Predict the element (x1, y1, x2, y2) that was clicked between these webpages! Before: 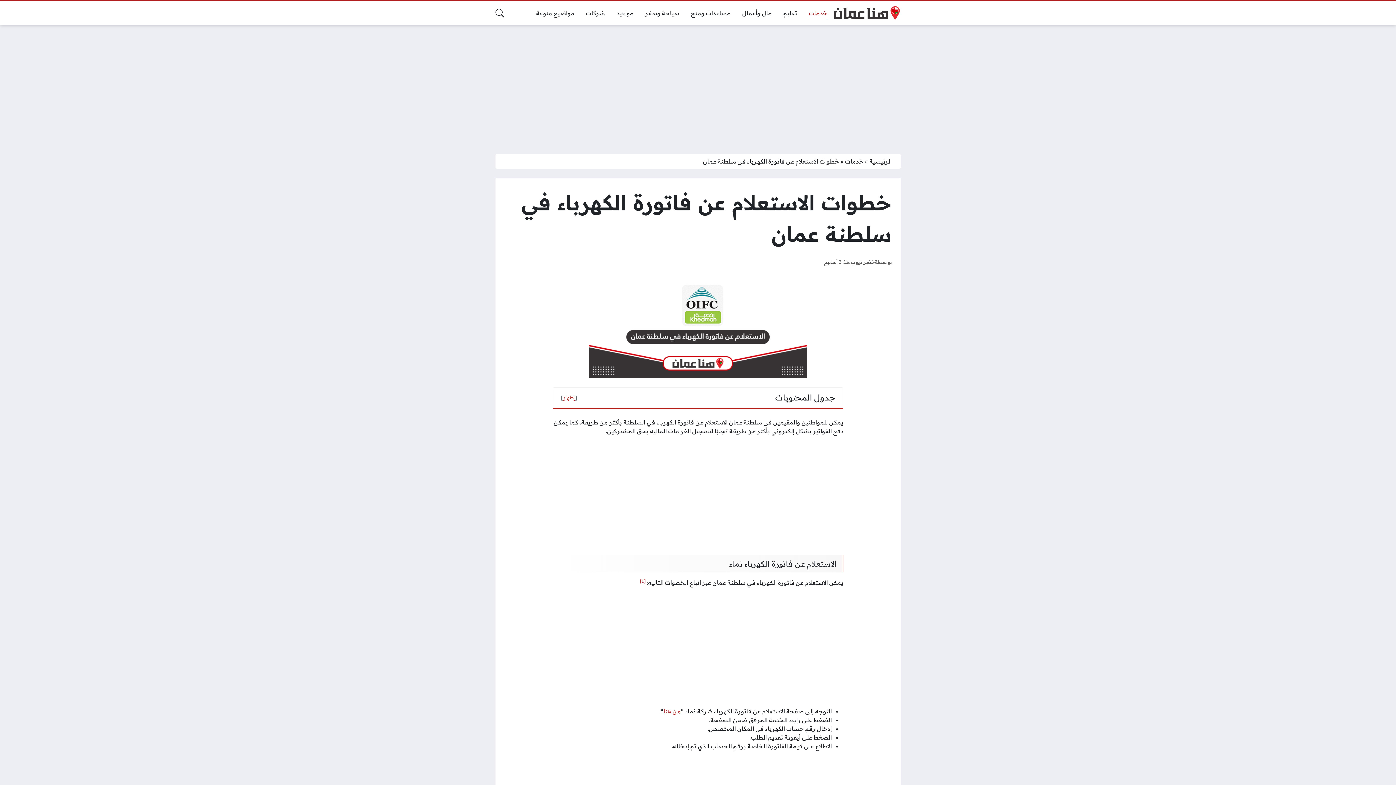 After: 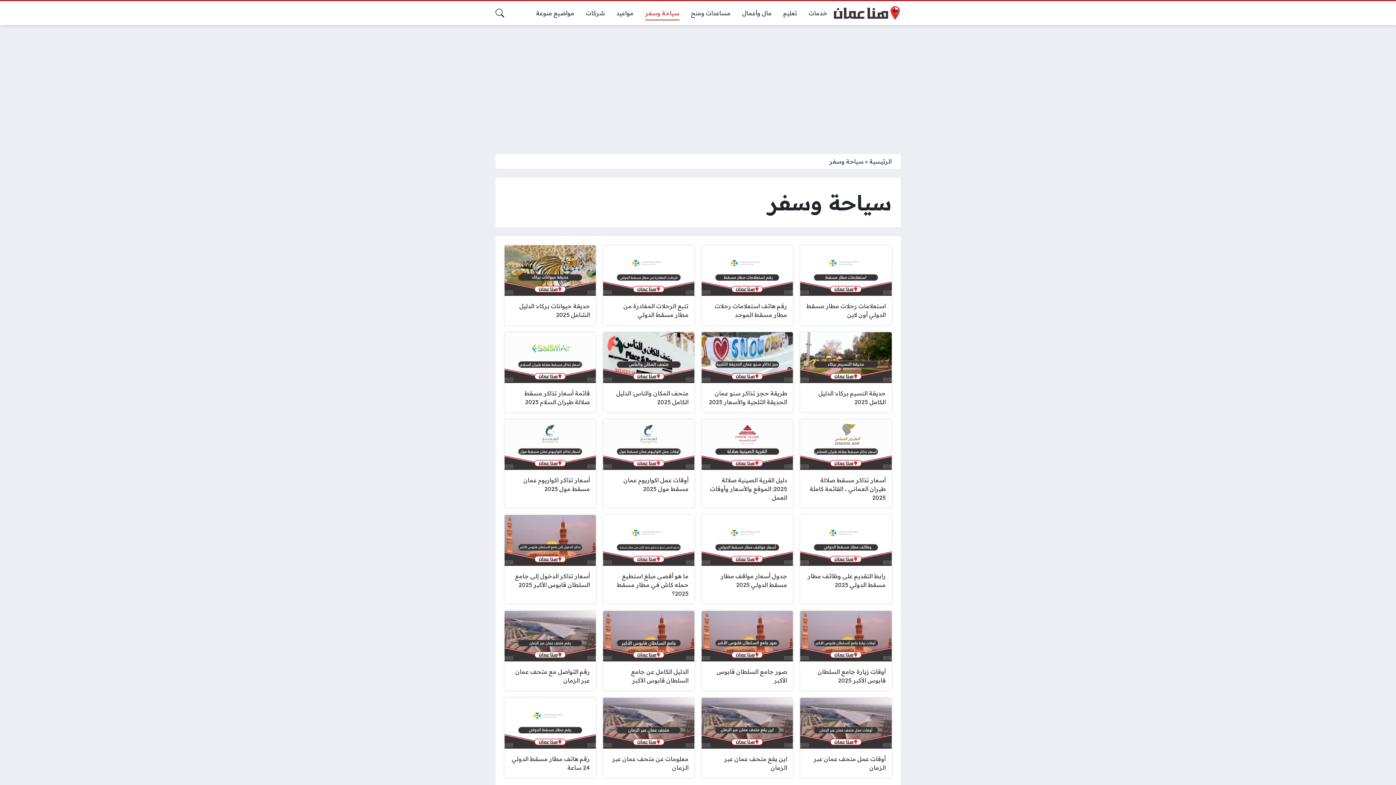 Action: label: سياحة وسفر bbox: (639, 5, 685, 20)